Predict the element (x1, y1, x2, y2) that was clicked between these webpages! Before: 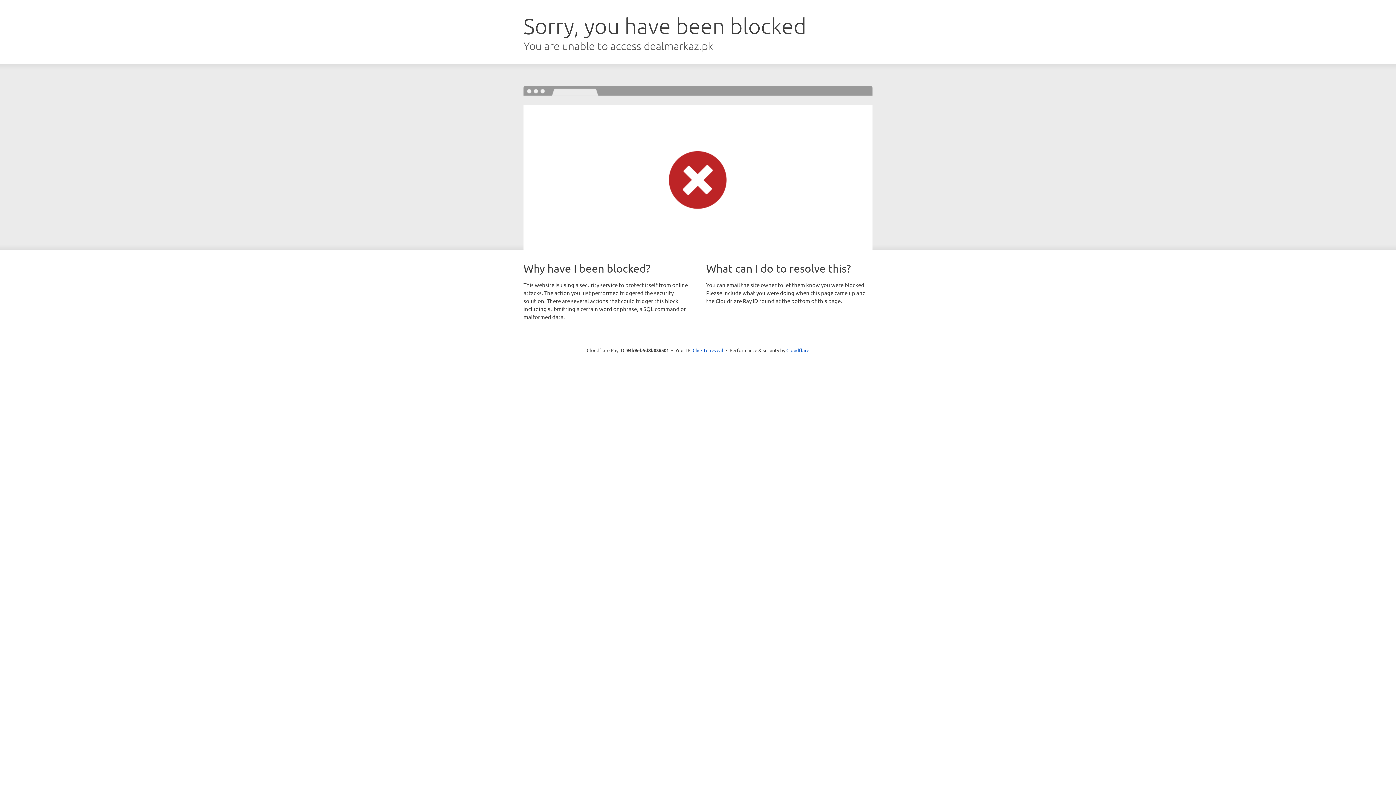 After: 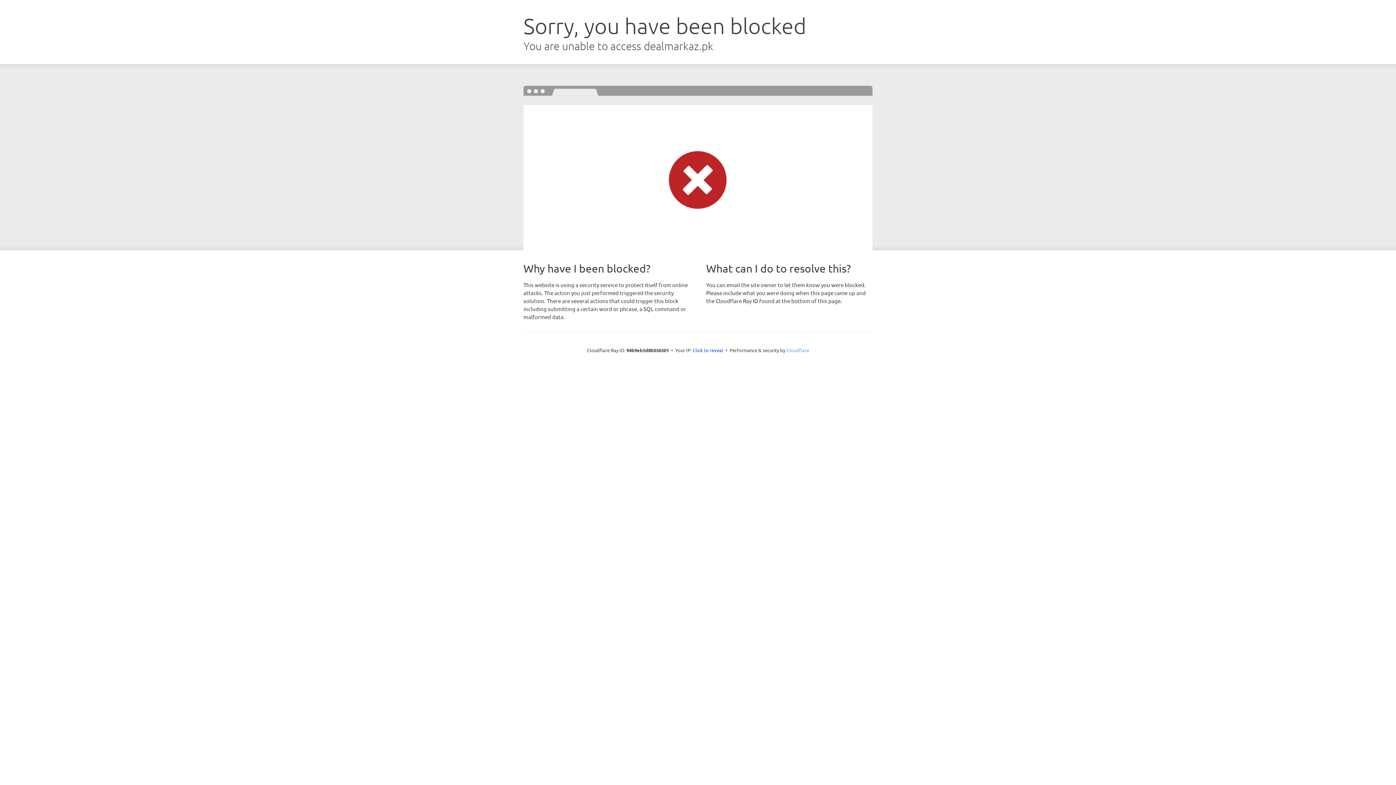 Action: label: Cloudflare bbox: (786, 347, 809, 353)